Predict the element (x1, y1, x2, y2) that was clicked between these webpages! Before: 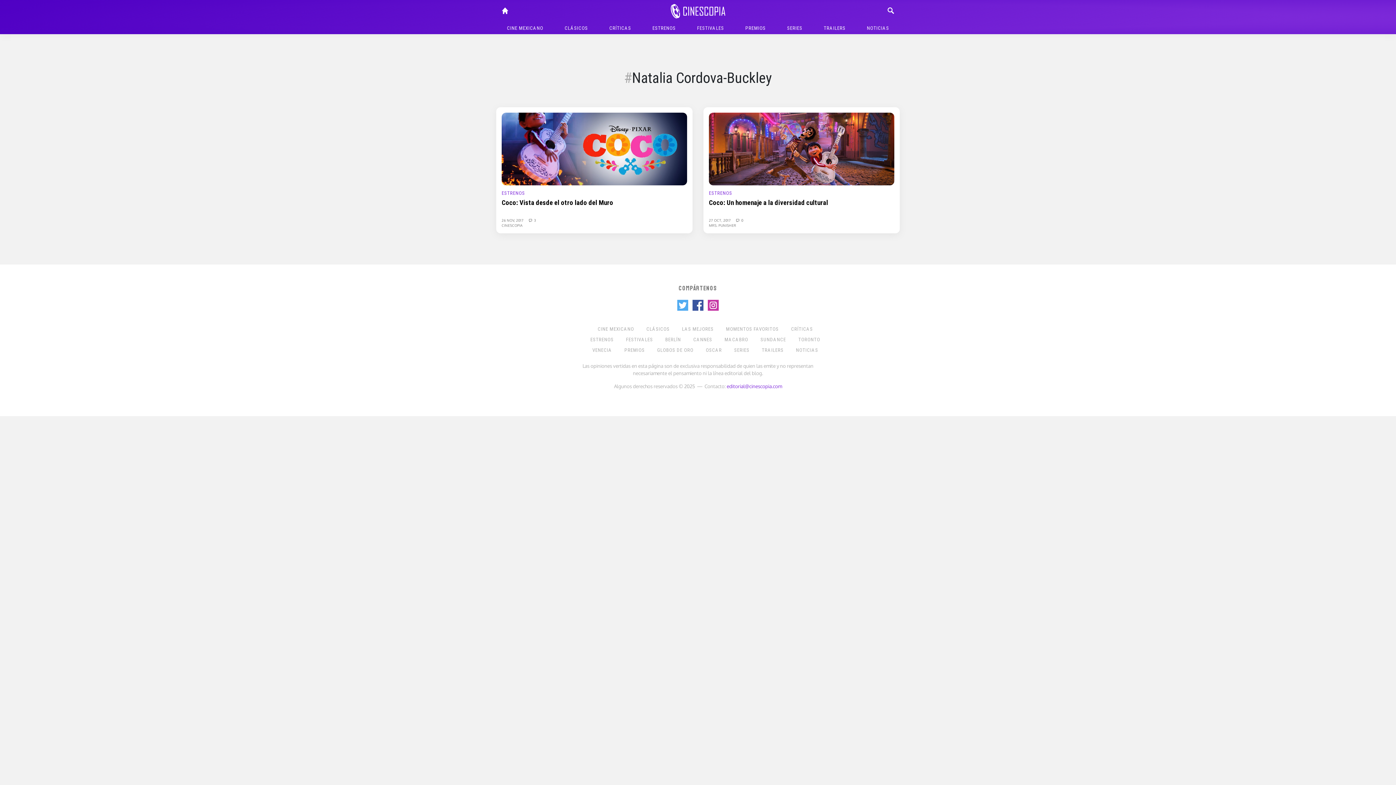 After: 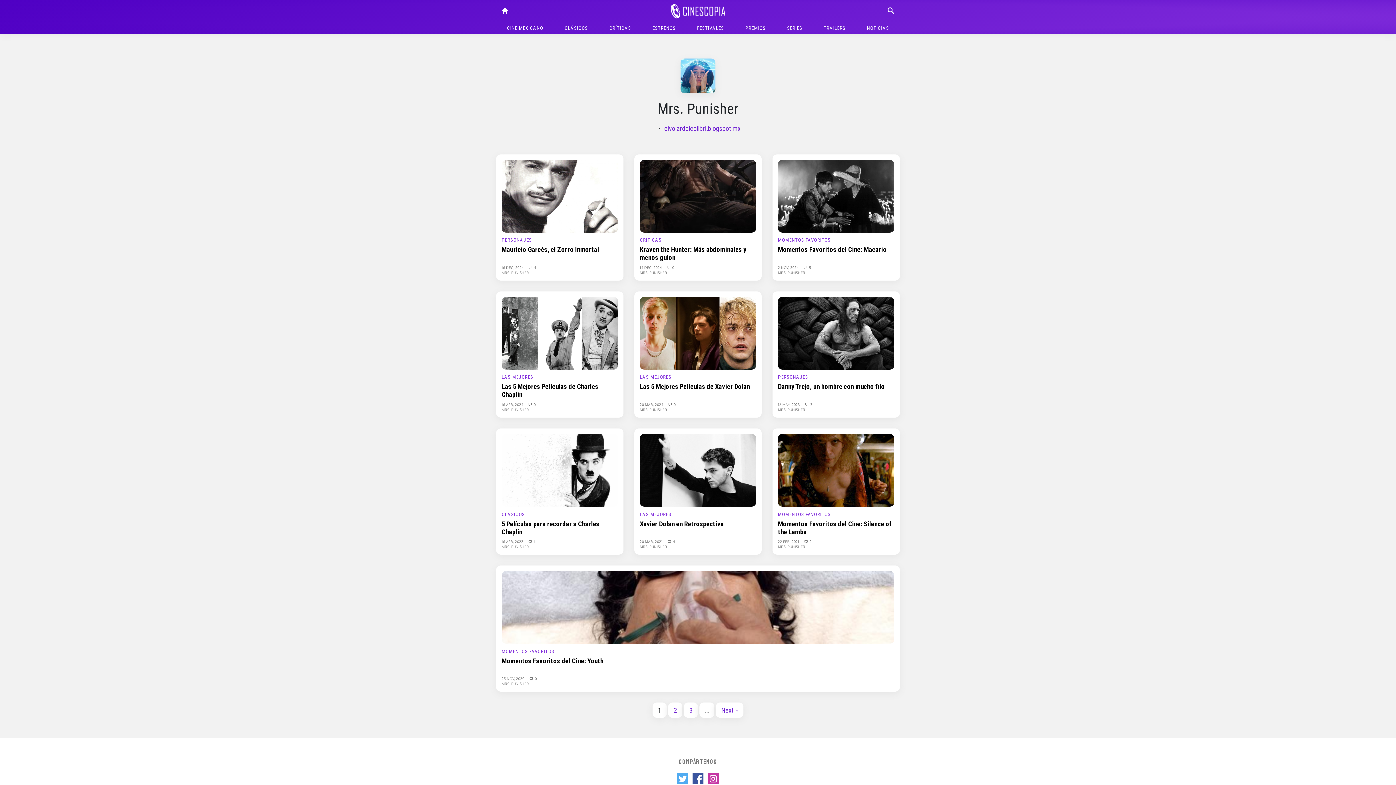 Action: label: MRS. PUNISHER bbox: (709, 223, 736, 227)